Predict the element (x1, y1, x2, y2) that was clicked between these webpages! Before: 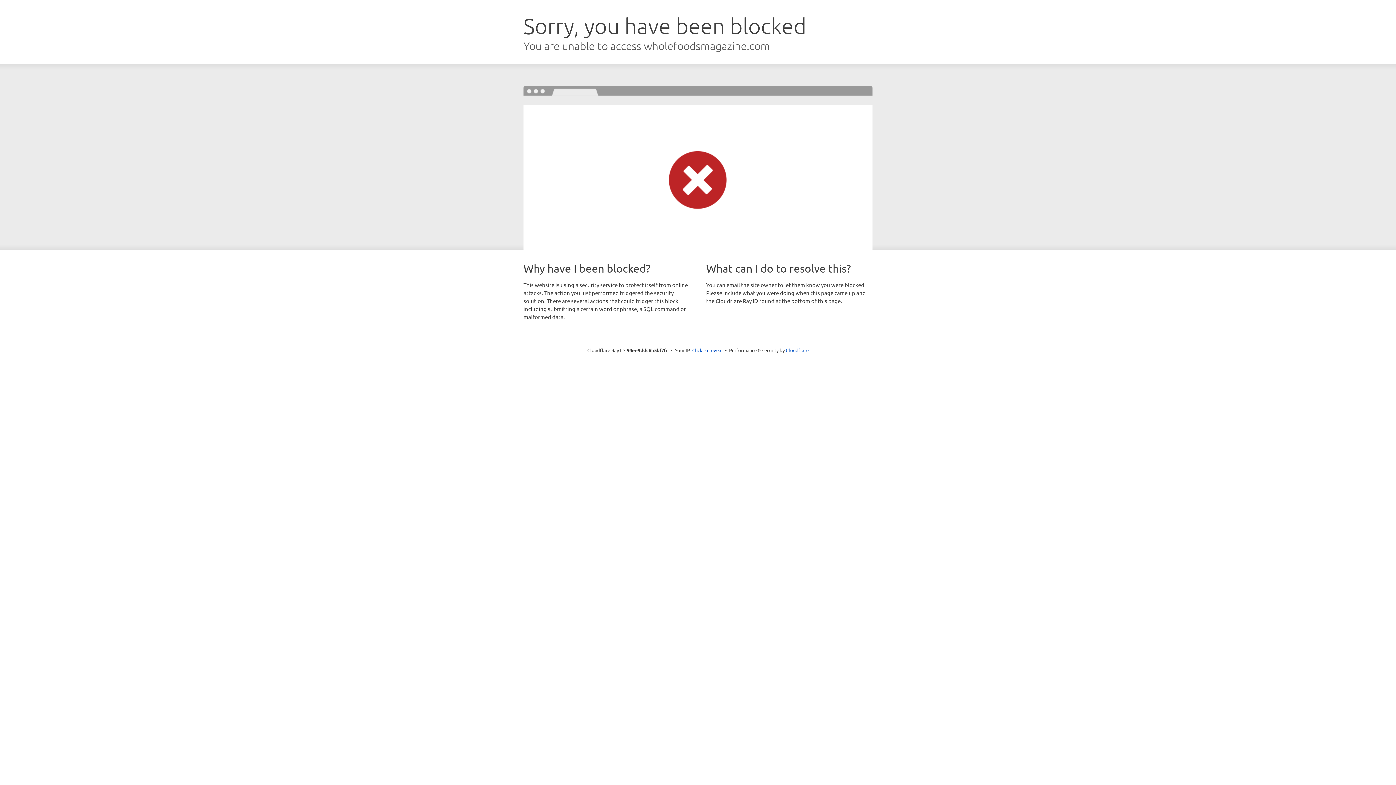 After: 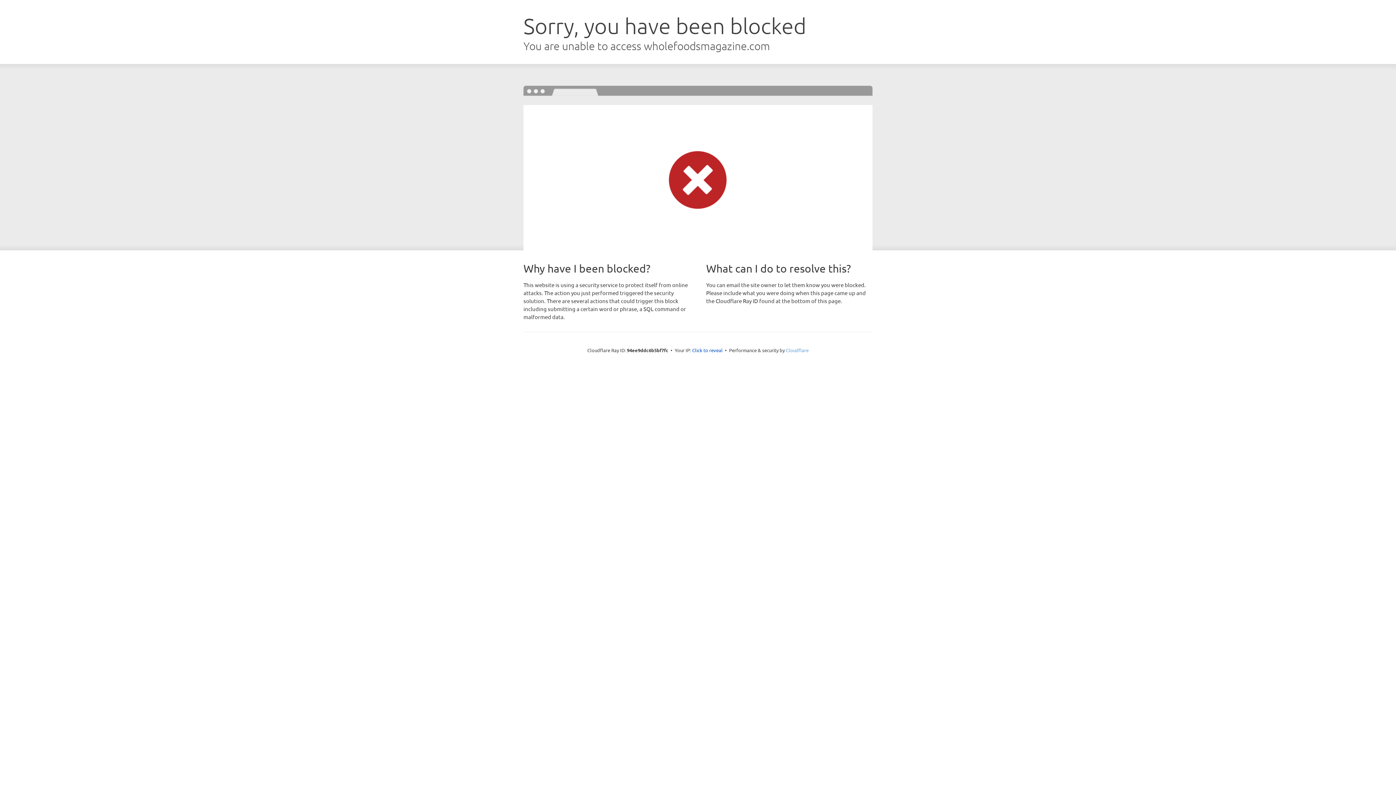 Action: label: Cloudflare bbox: (786, 347, 808, 353)